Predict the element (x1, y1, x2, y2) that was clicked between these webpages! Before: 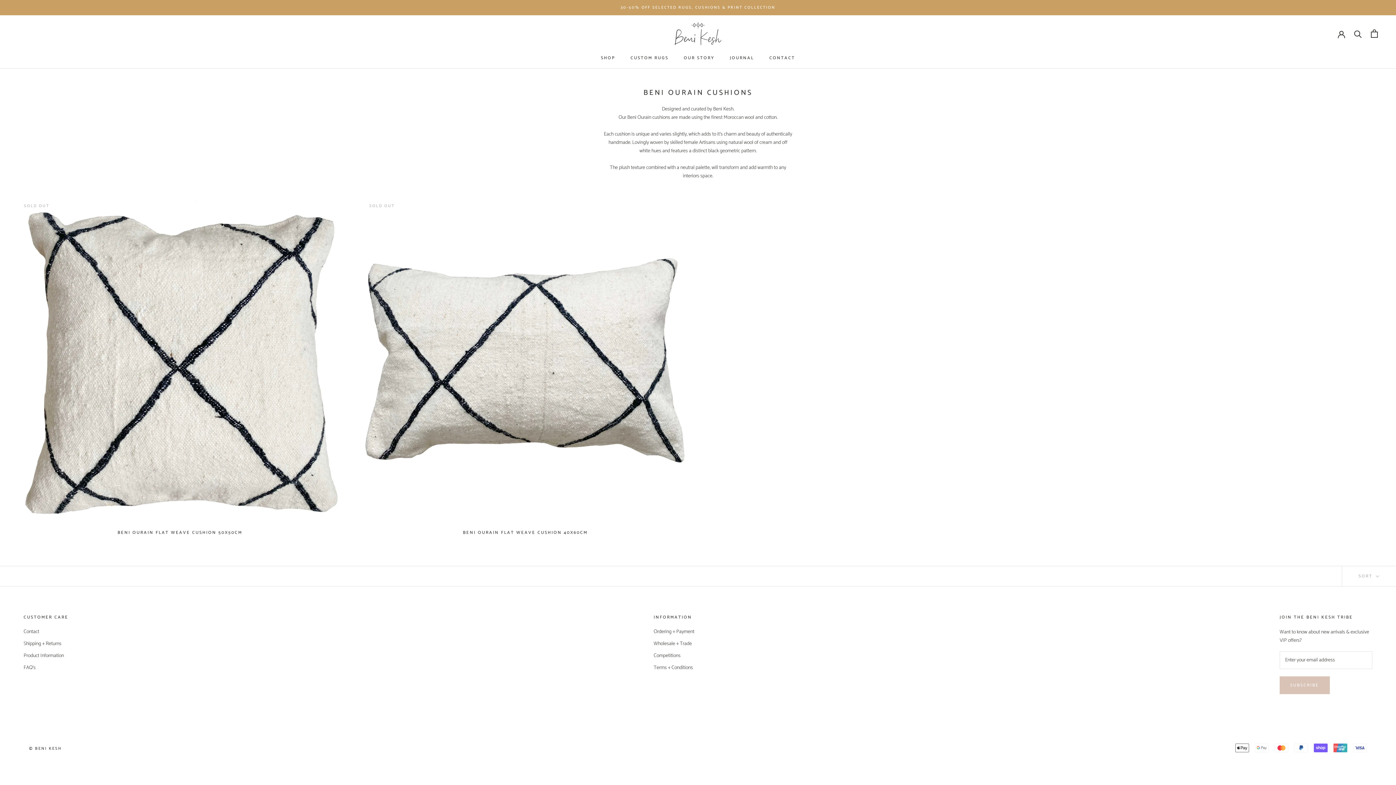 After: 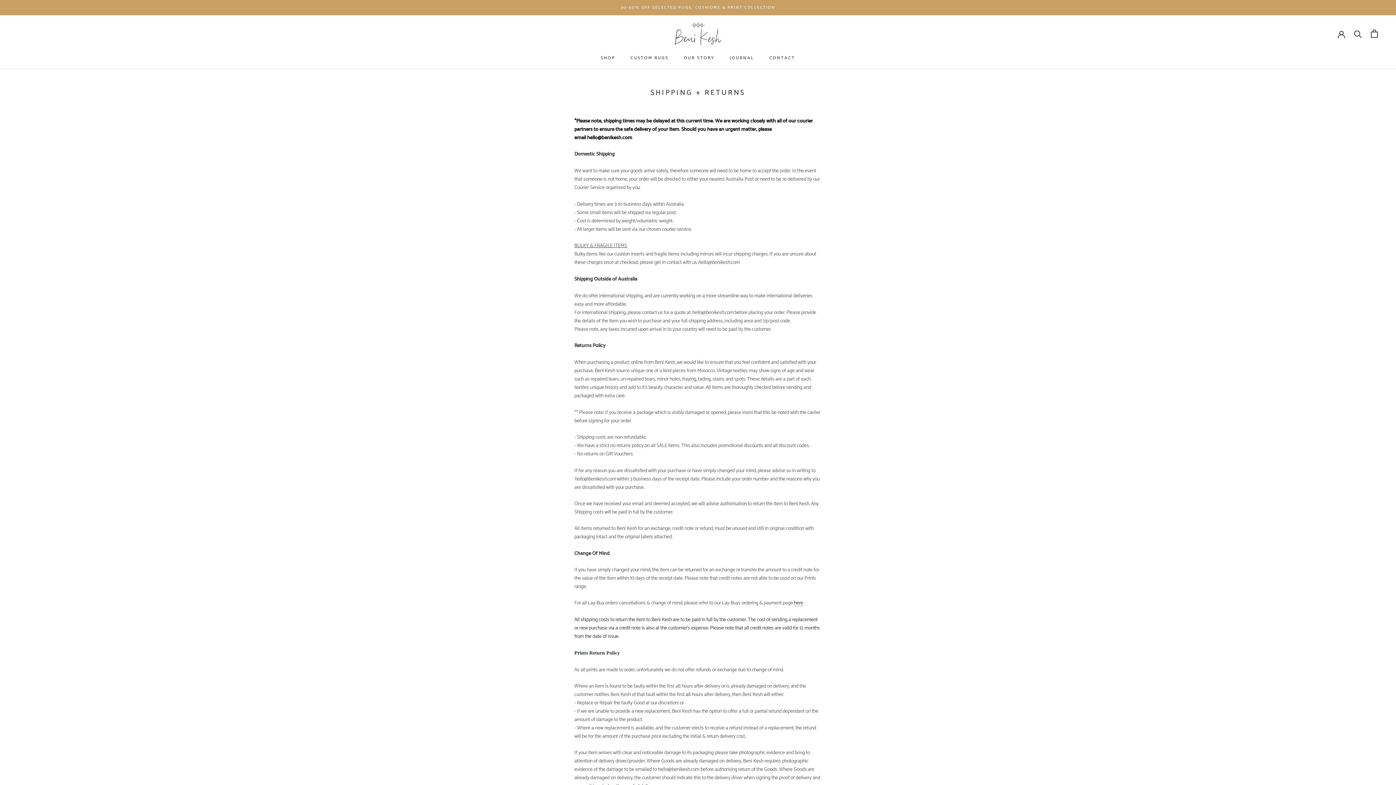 Action: bbox: (23, 640, 68, 647) label: Shipping + Returns